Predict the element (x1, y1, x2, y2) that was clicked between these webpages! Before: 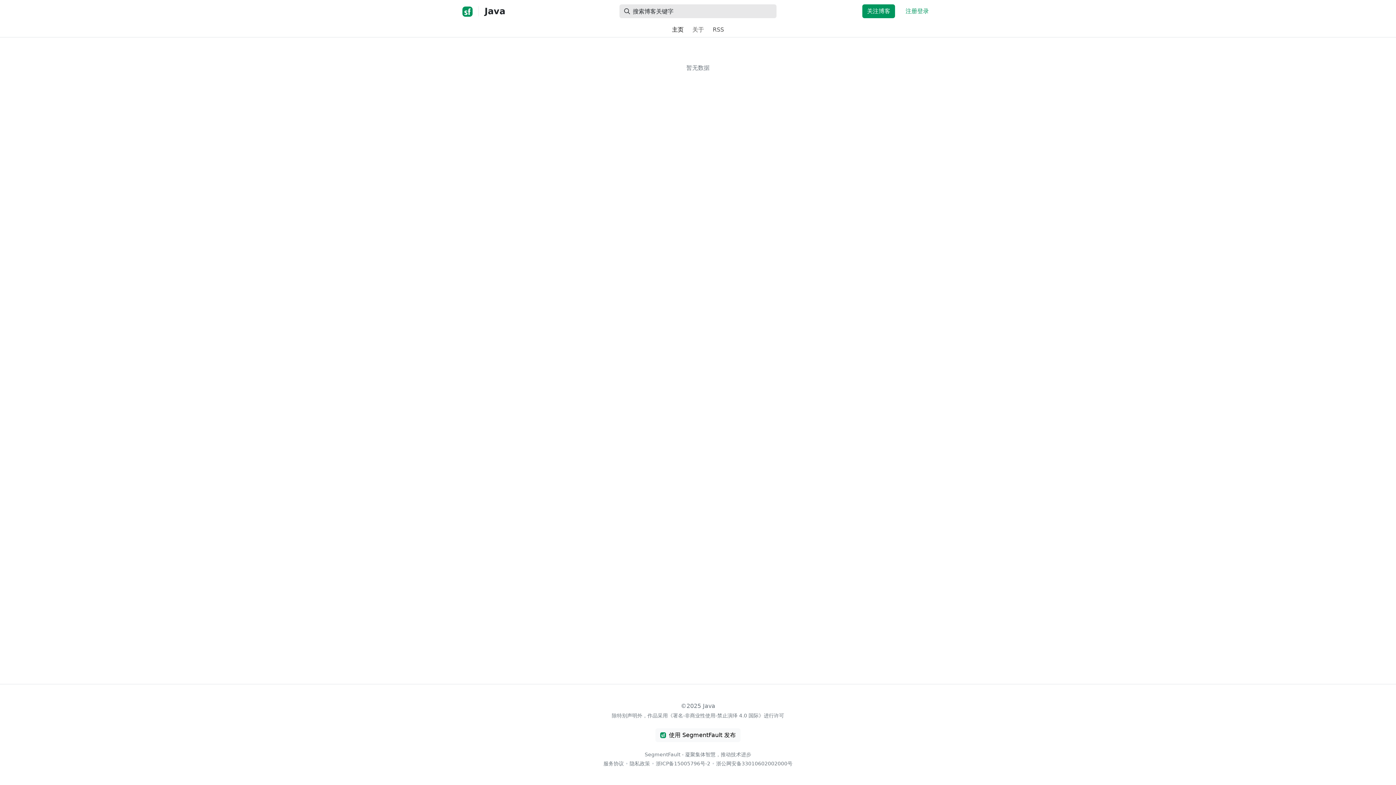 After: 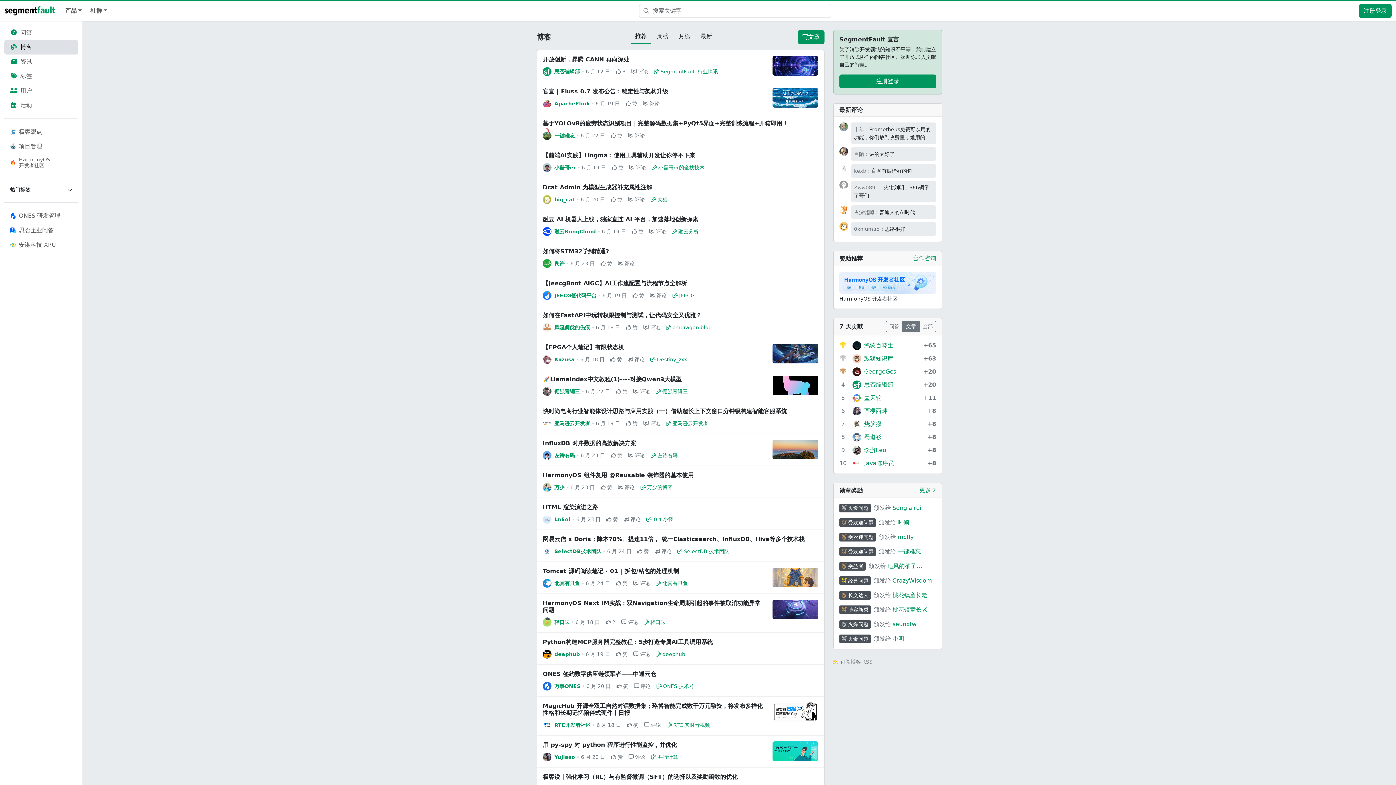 Action: label: 使用 SegmentFault 发布 bbox: (655, 728, 740, 742)